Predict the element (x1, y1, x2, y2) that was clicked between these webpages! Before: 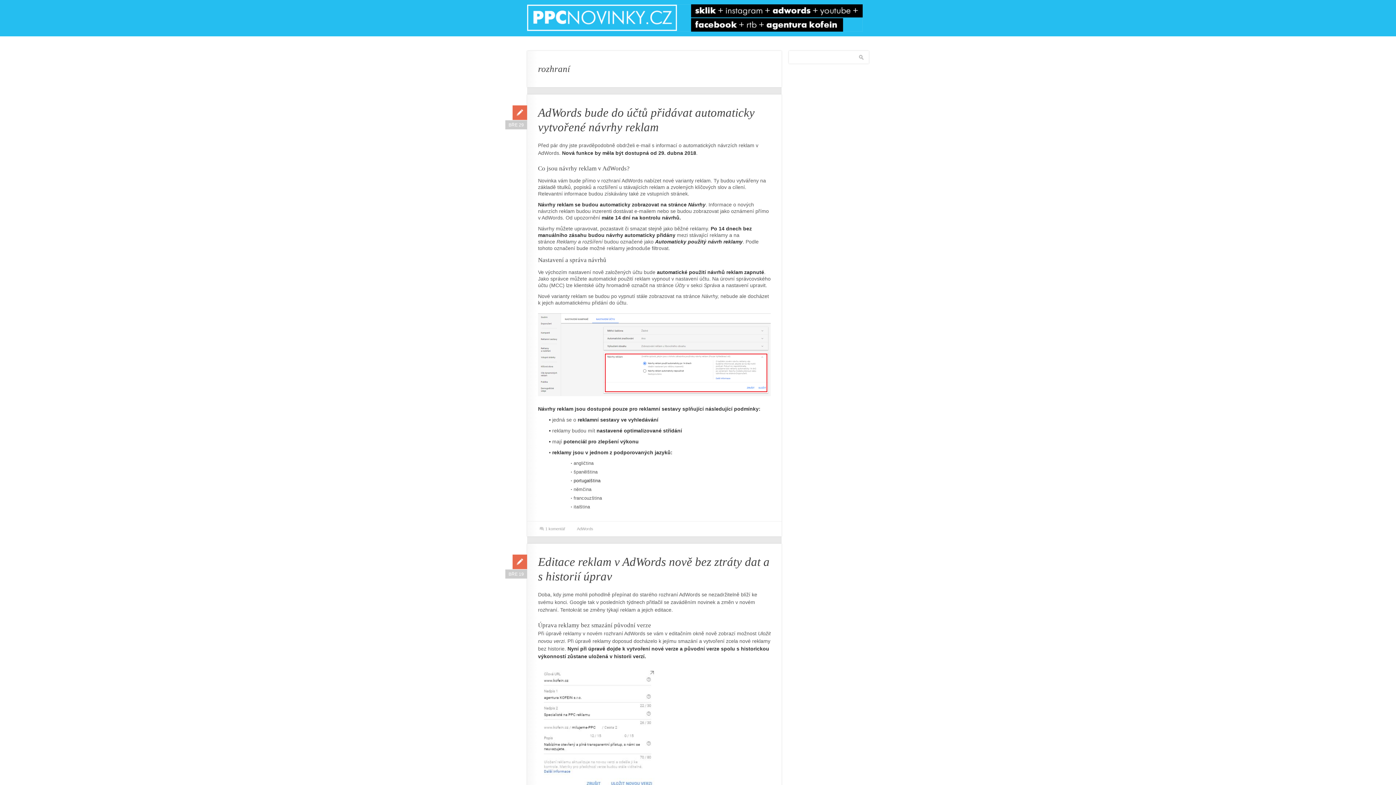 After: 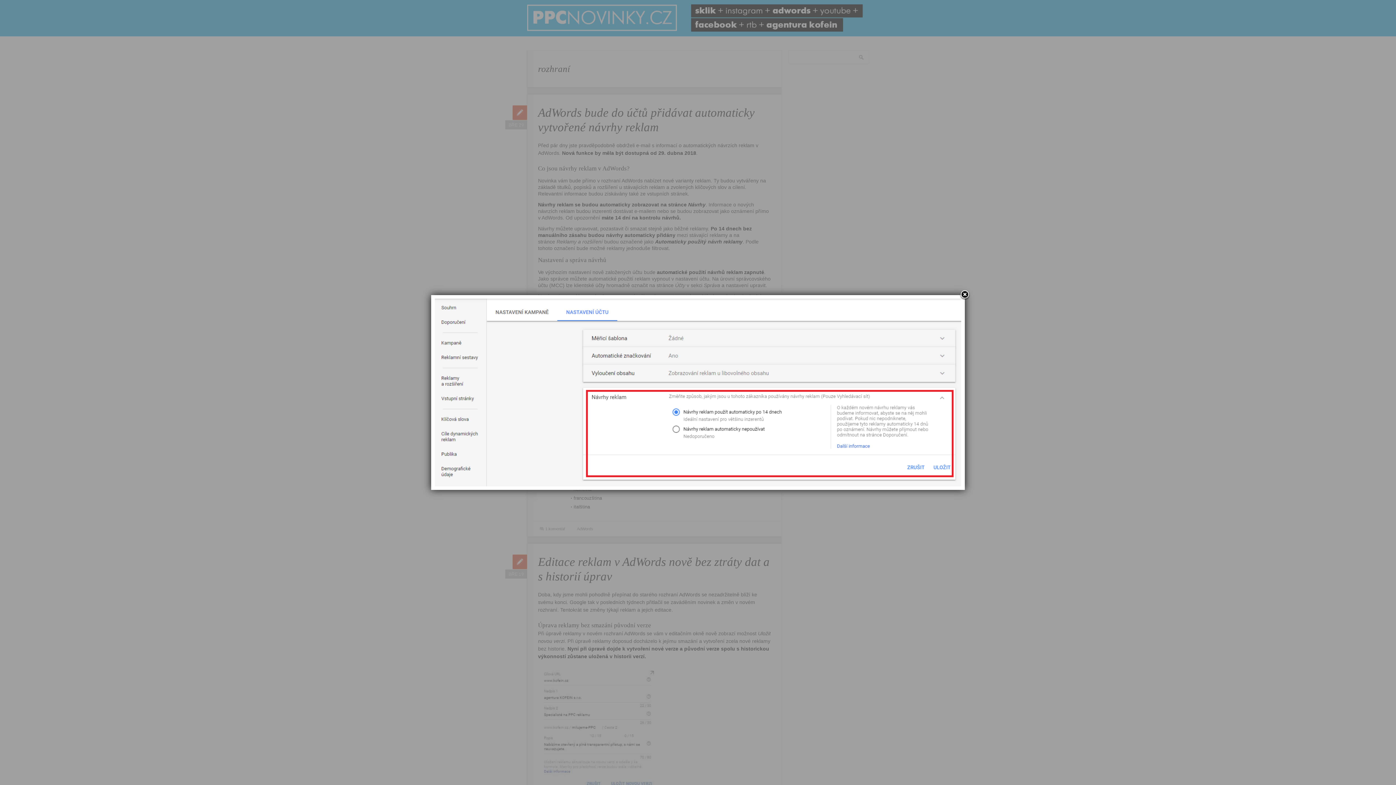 Action: bbox: (538, 391, 770, 397)